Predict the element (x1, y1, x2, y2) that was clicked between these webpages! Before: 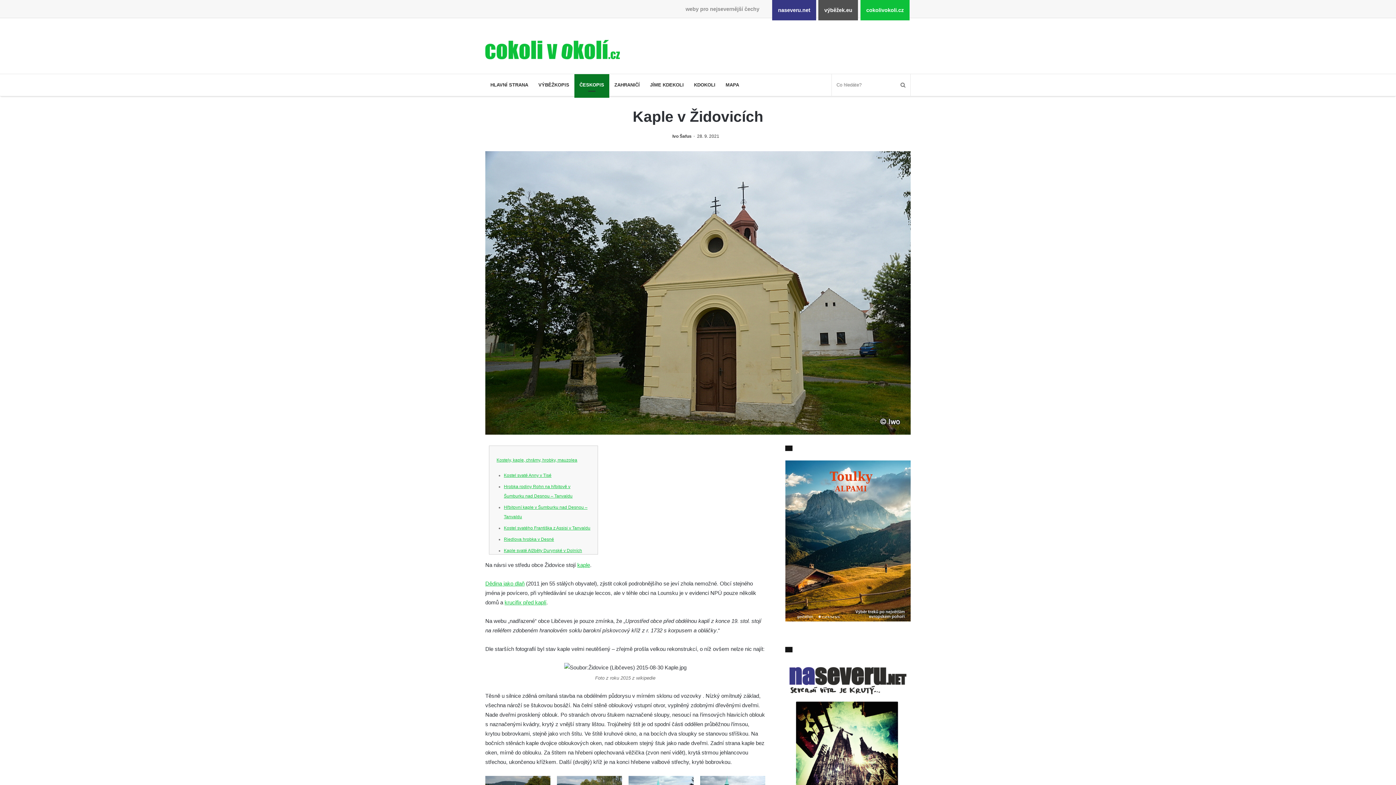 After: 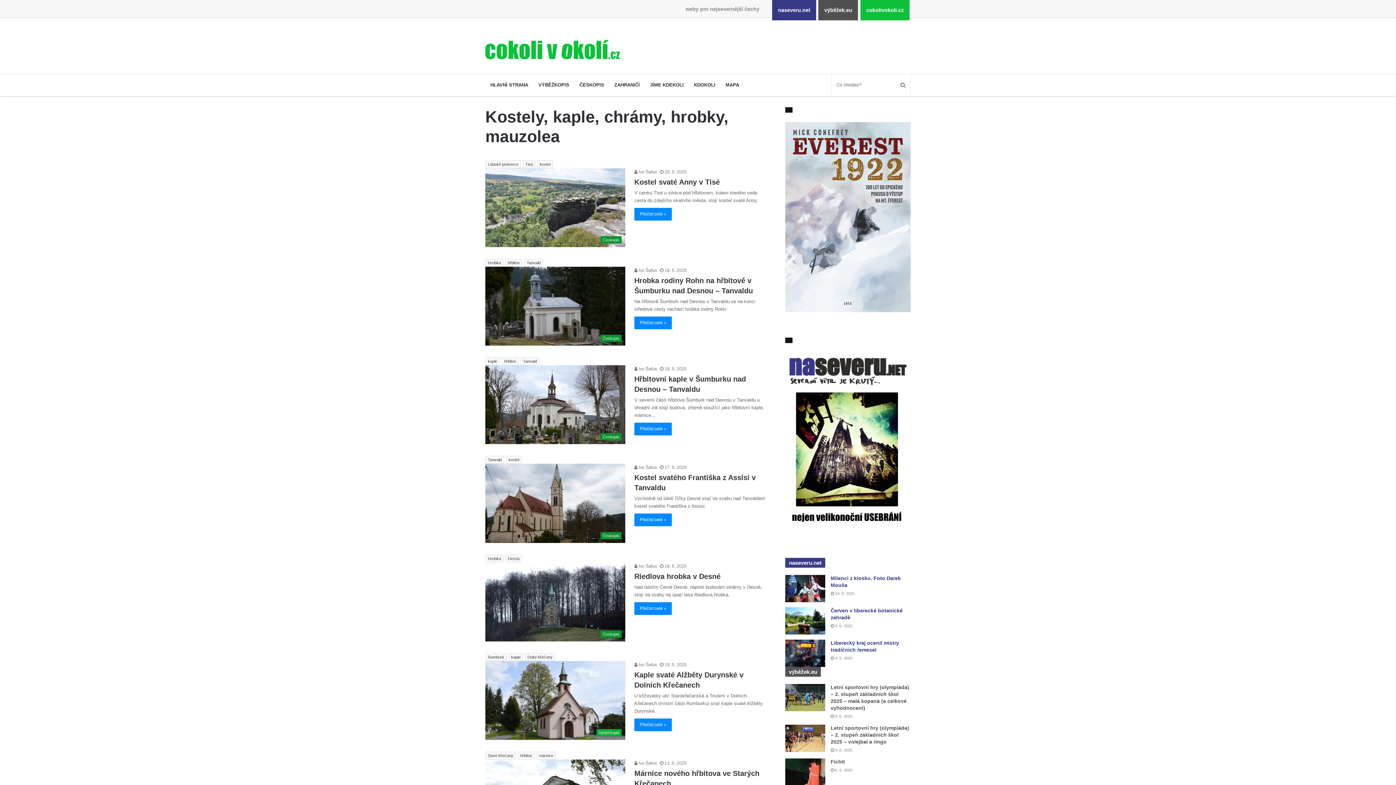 Action: label: Kostely, kaple, chrámy, hrobky, mauzolea bbox: (496, 457, 577, 462)